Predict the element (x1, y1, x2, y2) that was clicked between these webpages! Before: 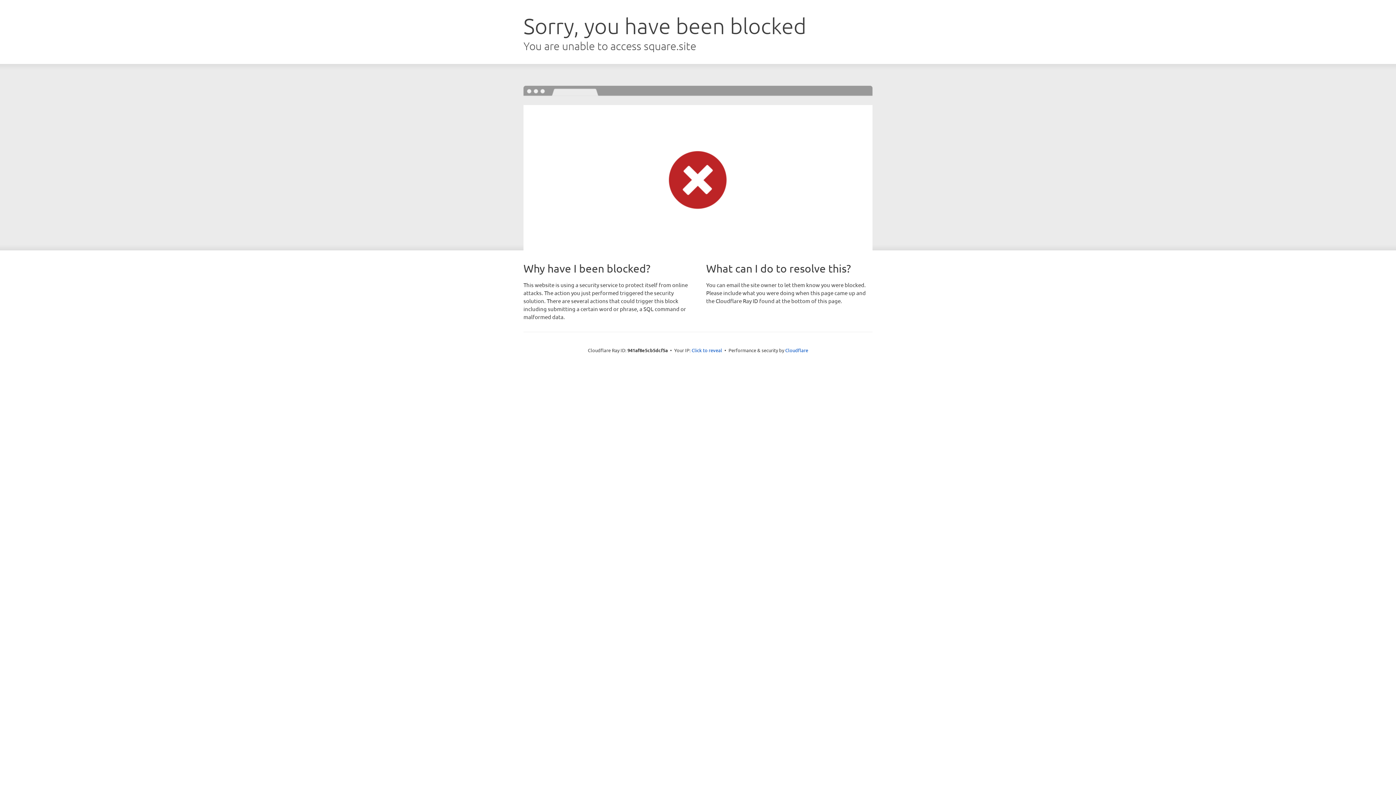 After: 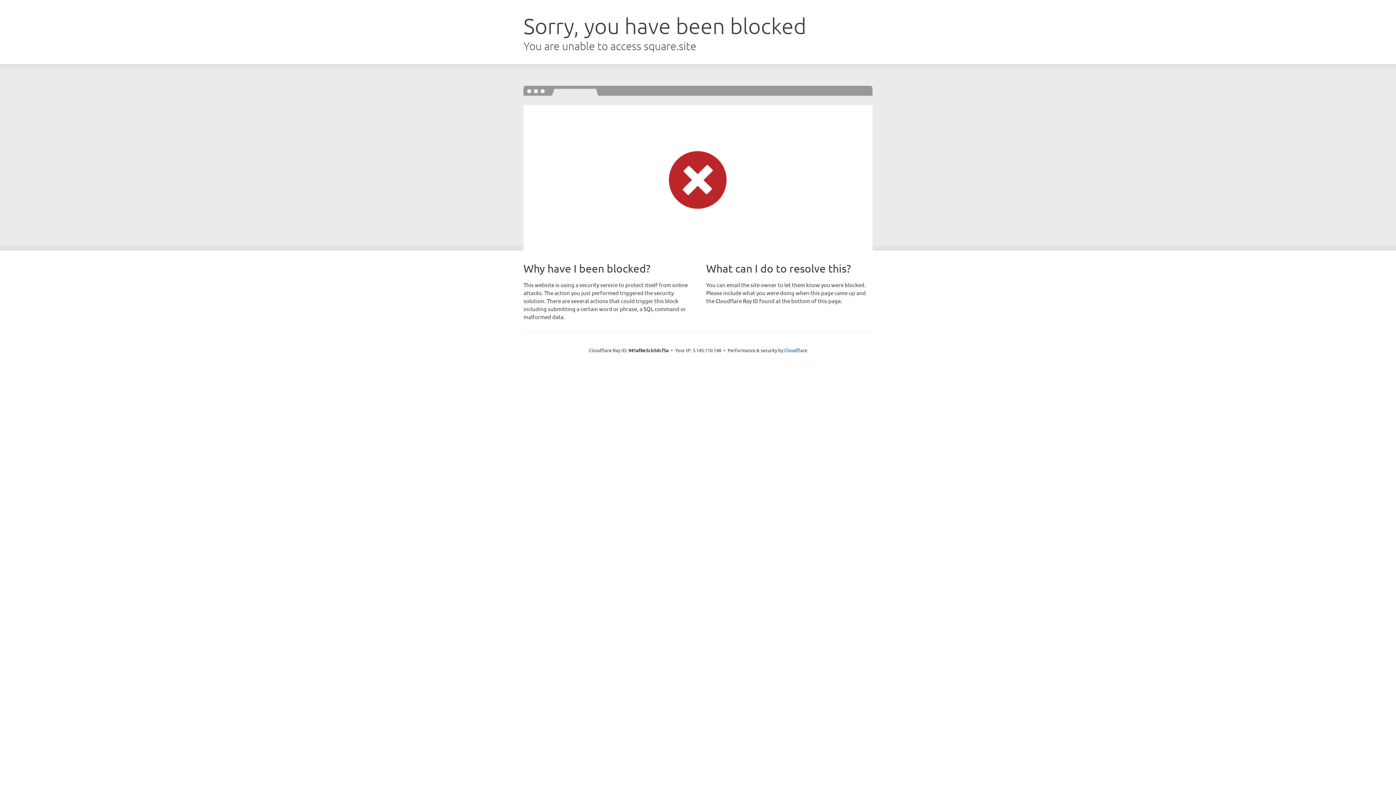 Action: label: Click to reveal bbox: (691, 346, 722, 353)